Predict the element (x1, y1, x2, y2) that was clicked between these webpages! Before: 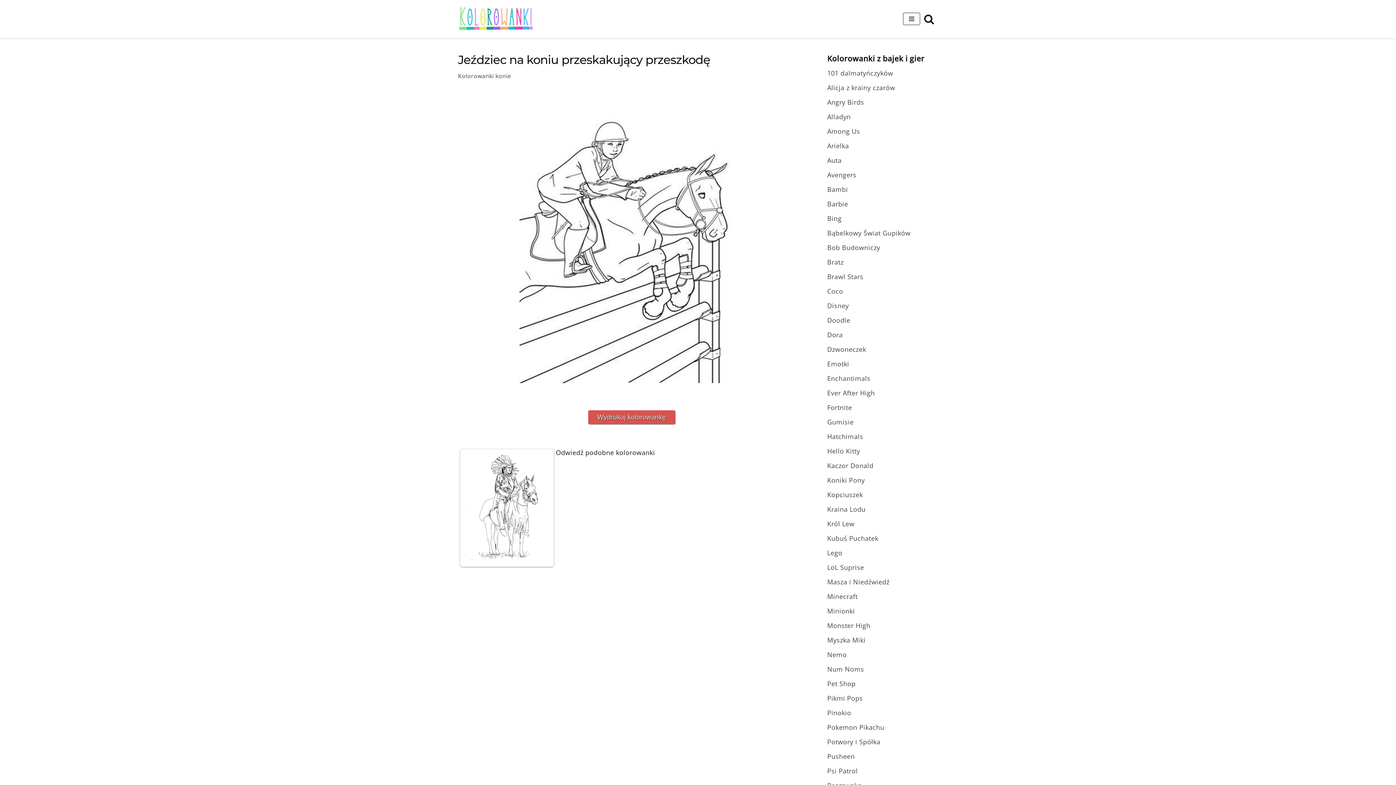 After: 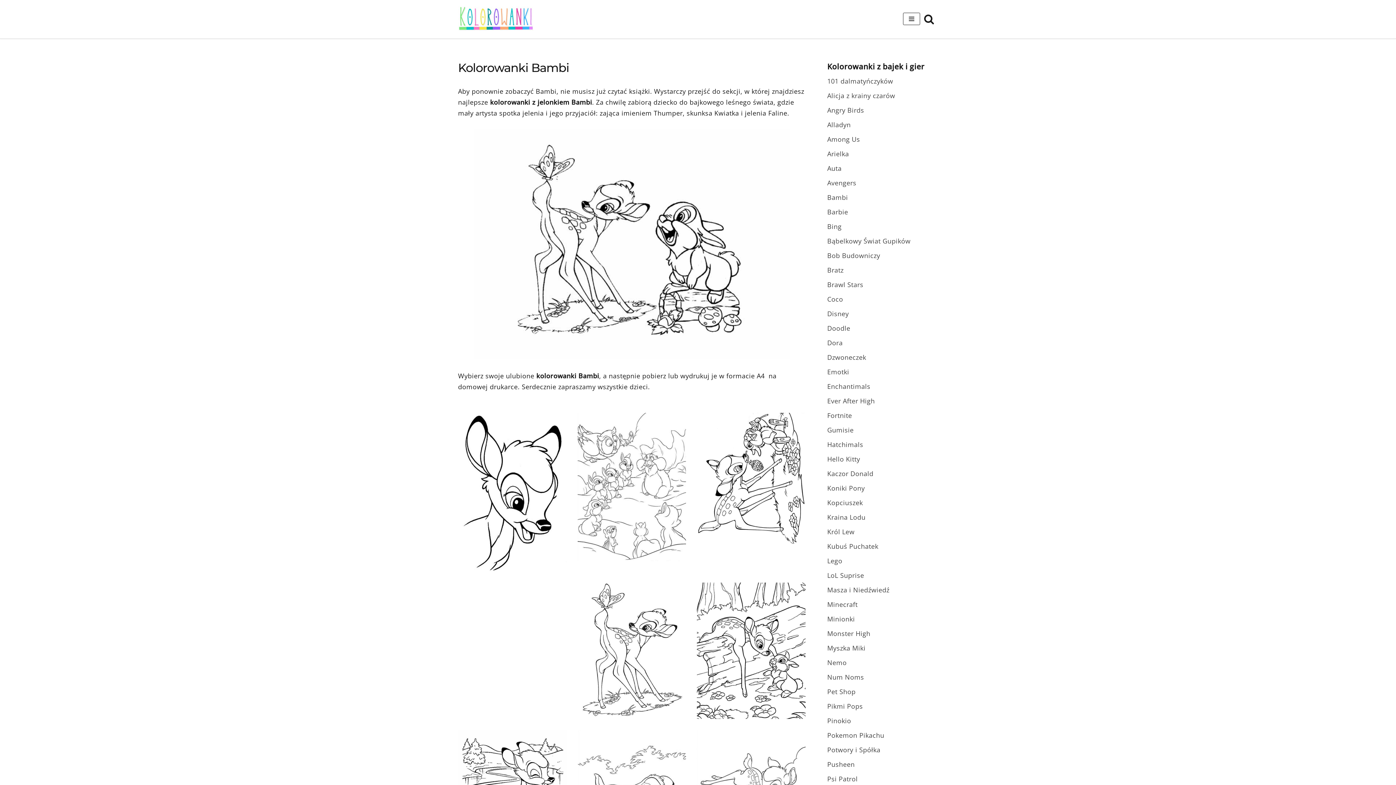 Action: label: Bambi bbox: (827, 184, 848, 193)